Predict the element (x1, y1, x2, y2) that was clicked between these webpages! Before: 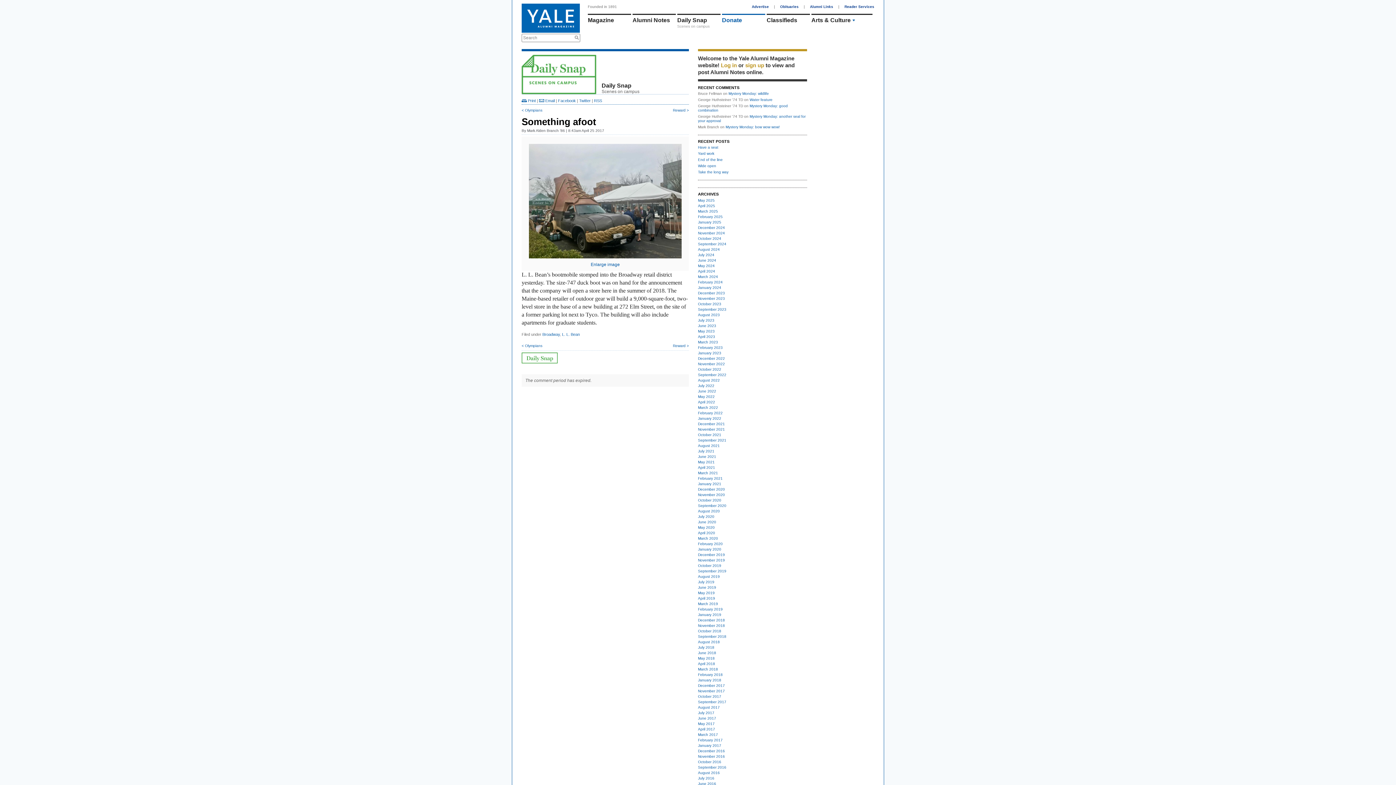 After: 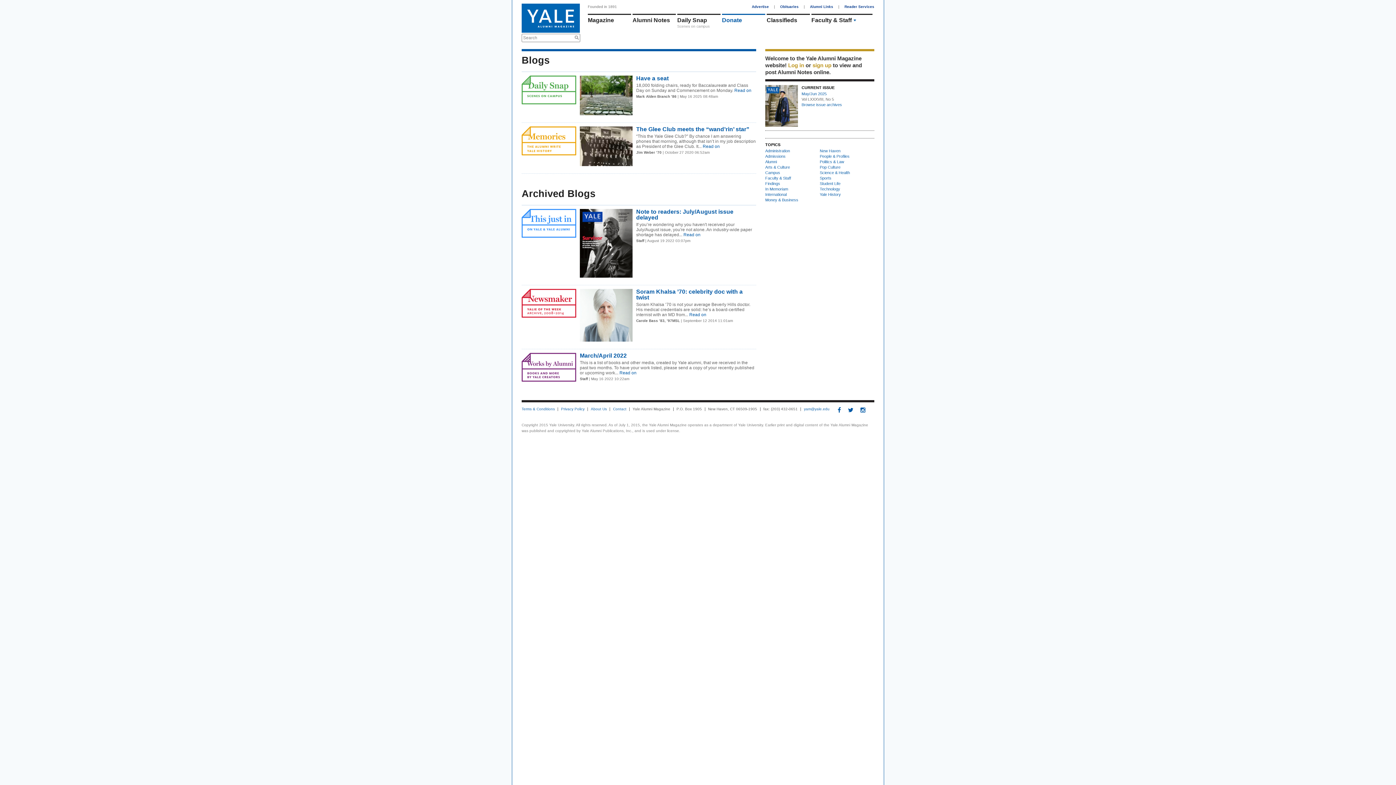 Action: bbox: (677, 17, 720, 23) label: Daily Snap